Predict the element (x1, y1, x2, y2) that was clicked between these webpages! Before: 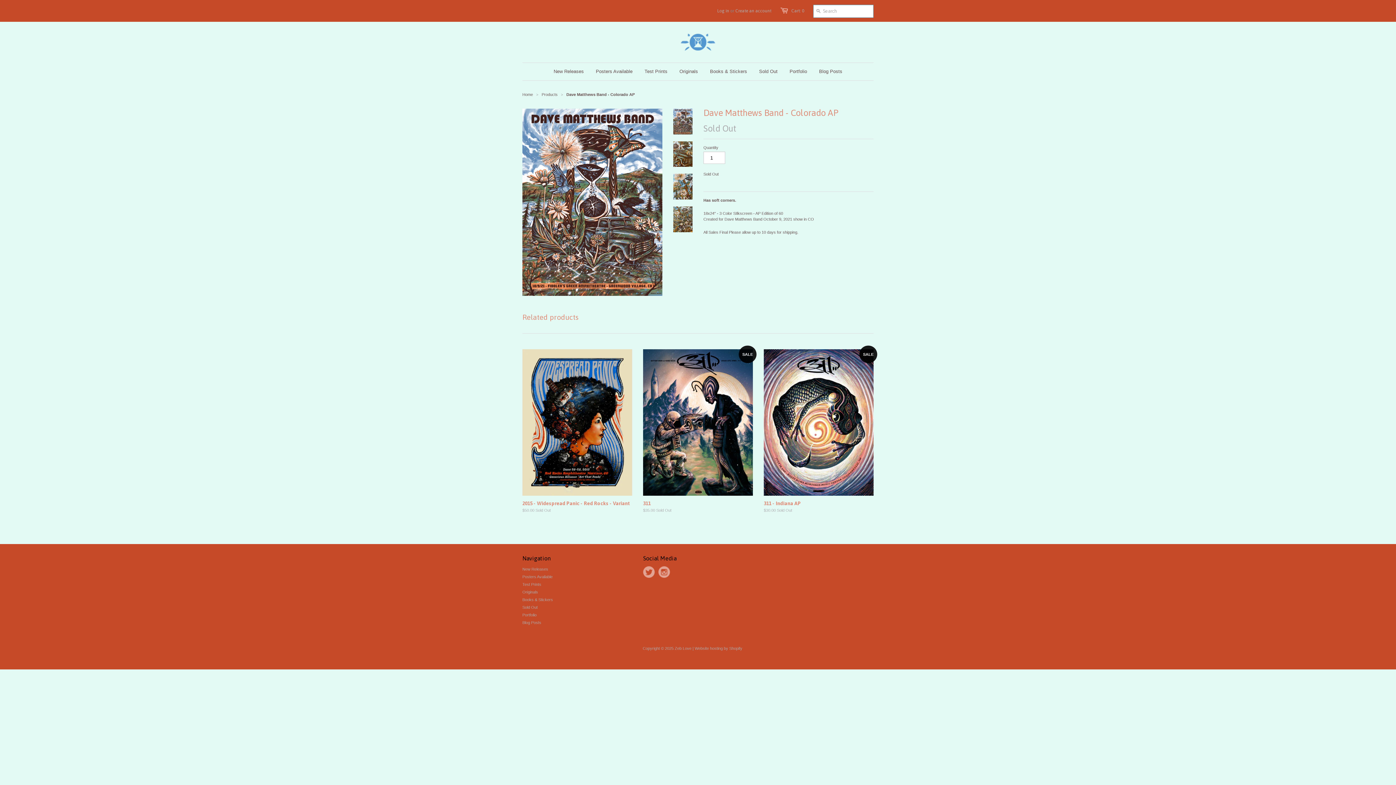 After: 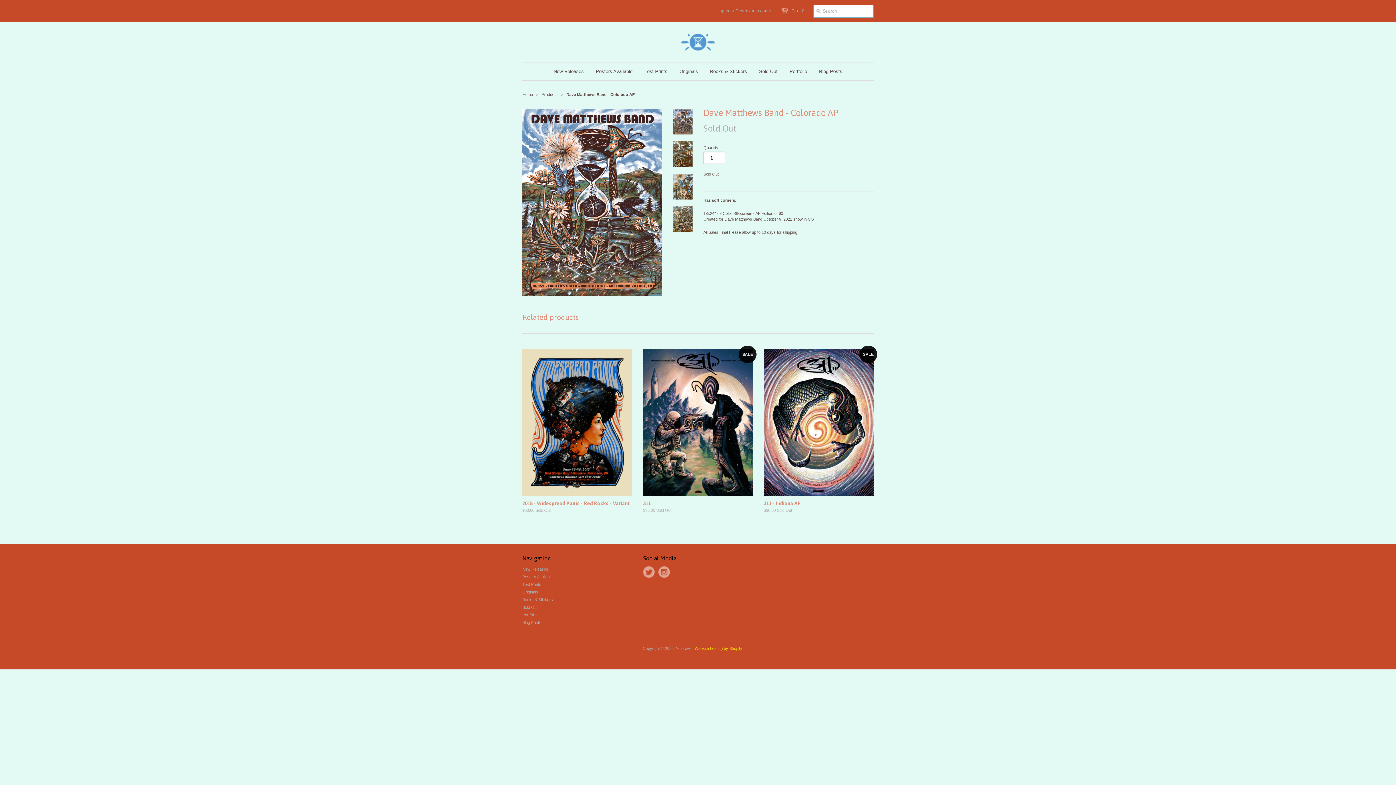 Action: label: Website hosting by Shopify bbox: (694, 646, 742, 650)